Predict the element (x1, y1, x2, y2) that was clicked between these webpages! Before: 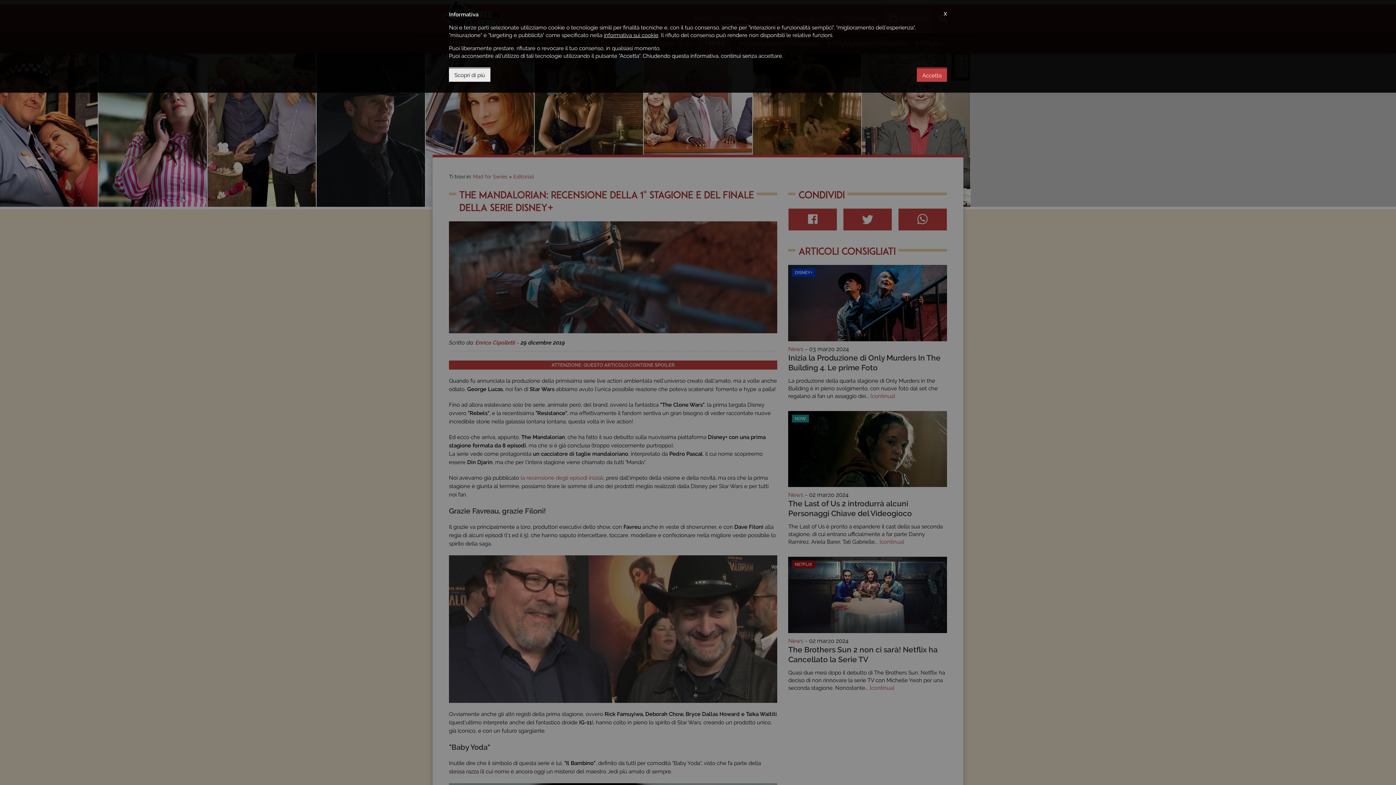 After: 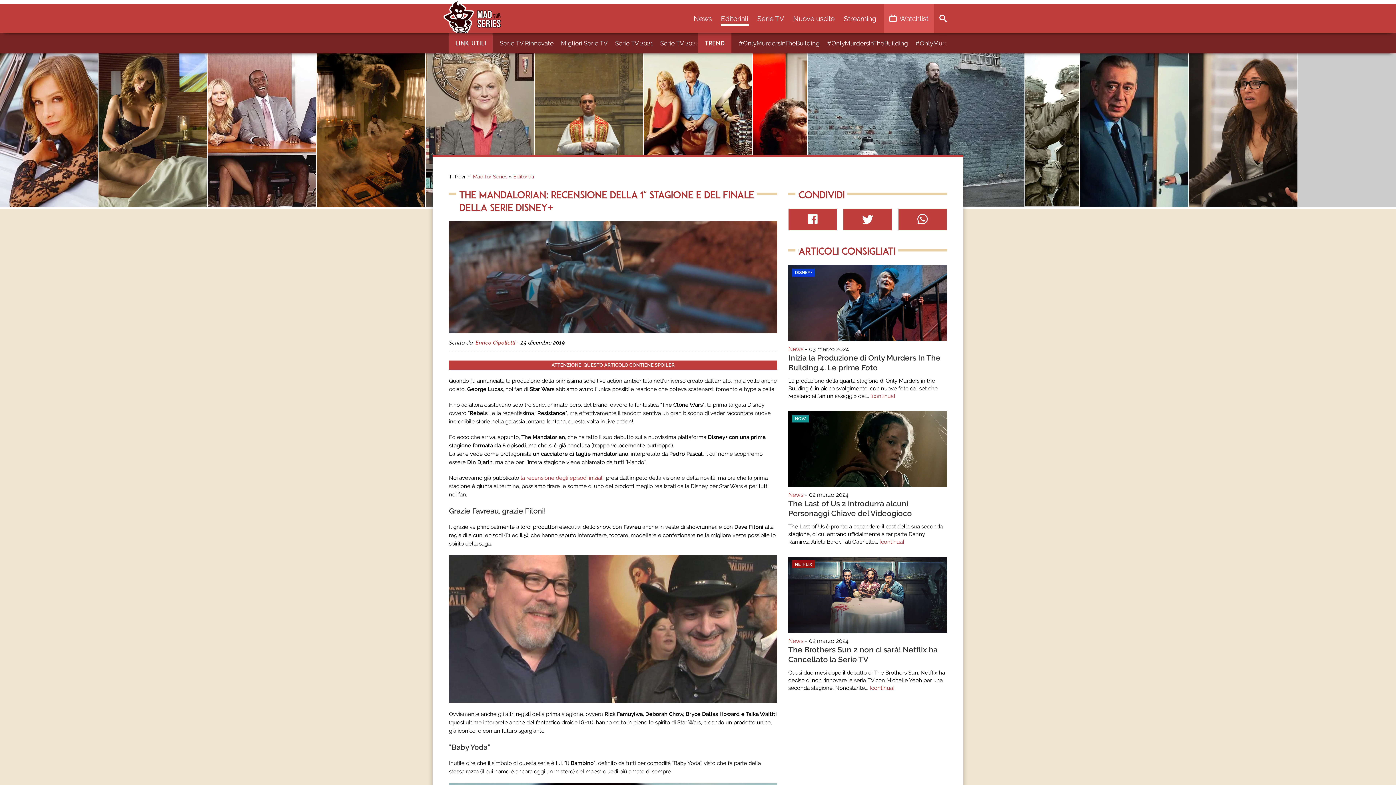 Action: label: Accetta bbox: (917, 67, 947, 81)